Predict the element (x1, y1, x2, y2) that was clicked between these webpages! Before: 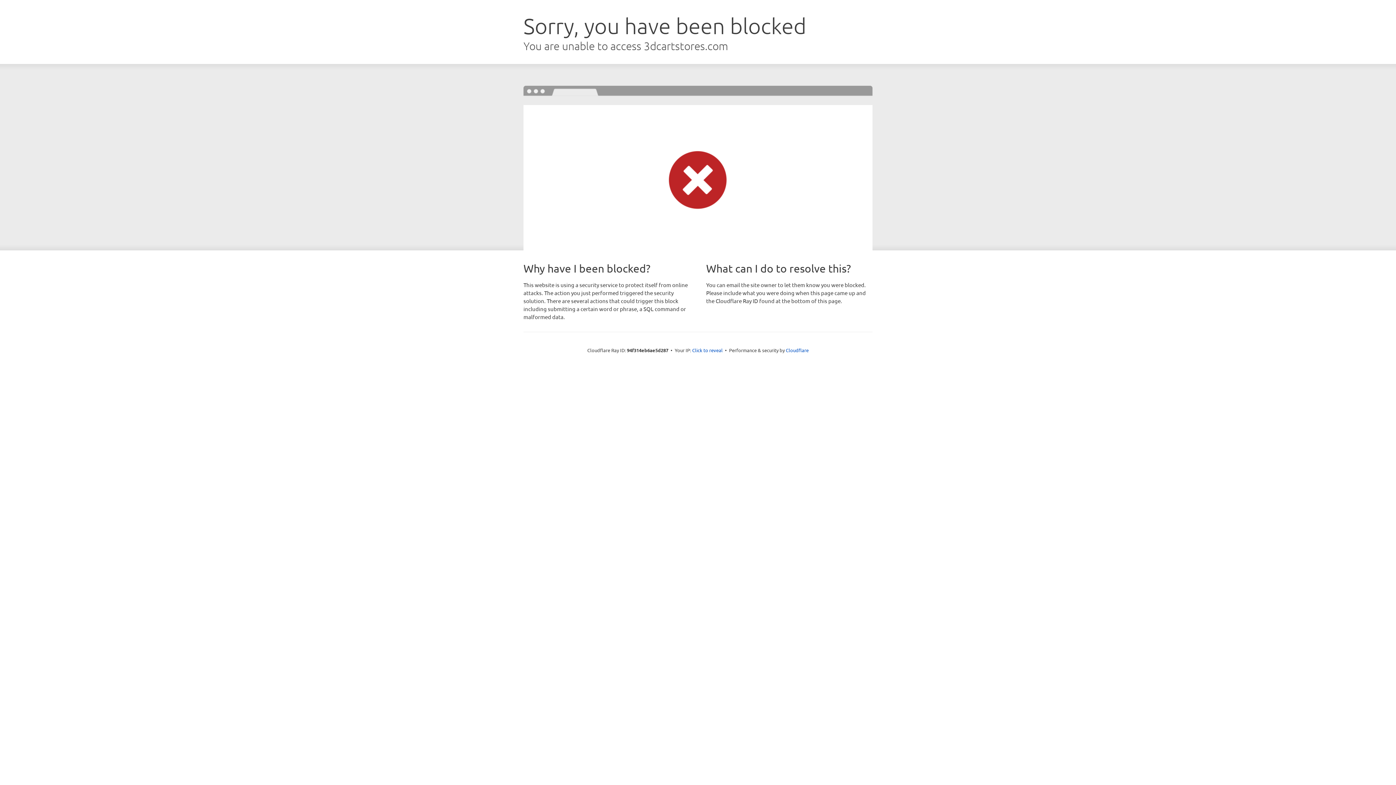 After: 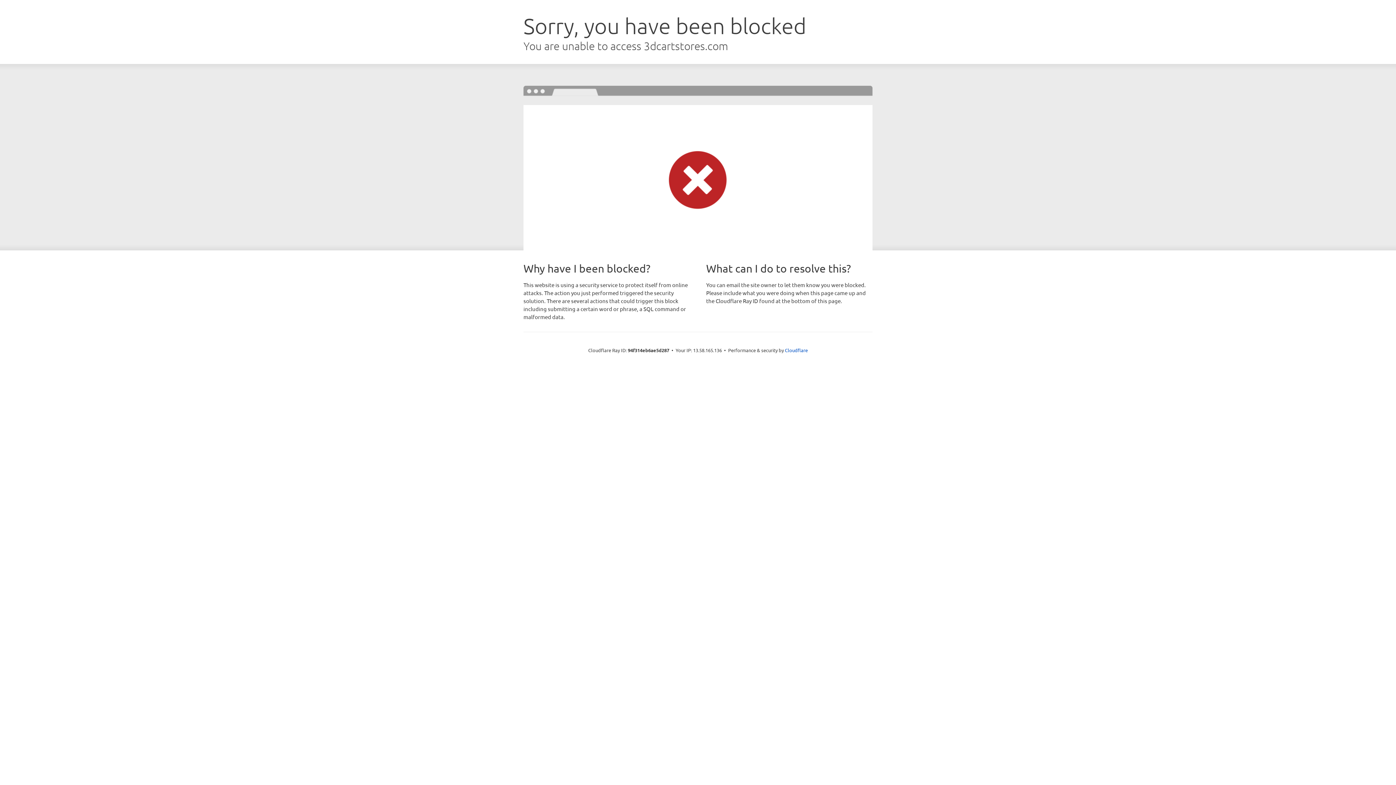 Action: label: Click to reveal bbox: (692, 346, 722, 353)